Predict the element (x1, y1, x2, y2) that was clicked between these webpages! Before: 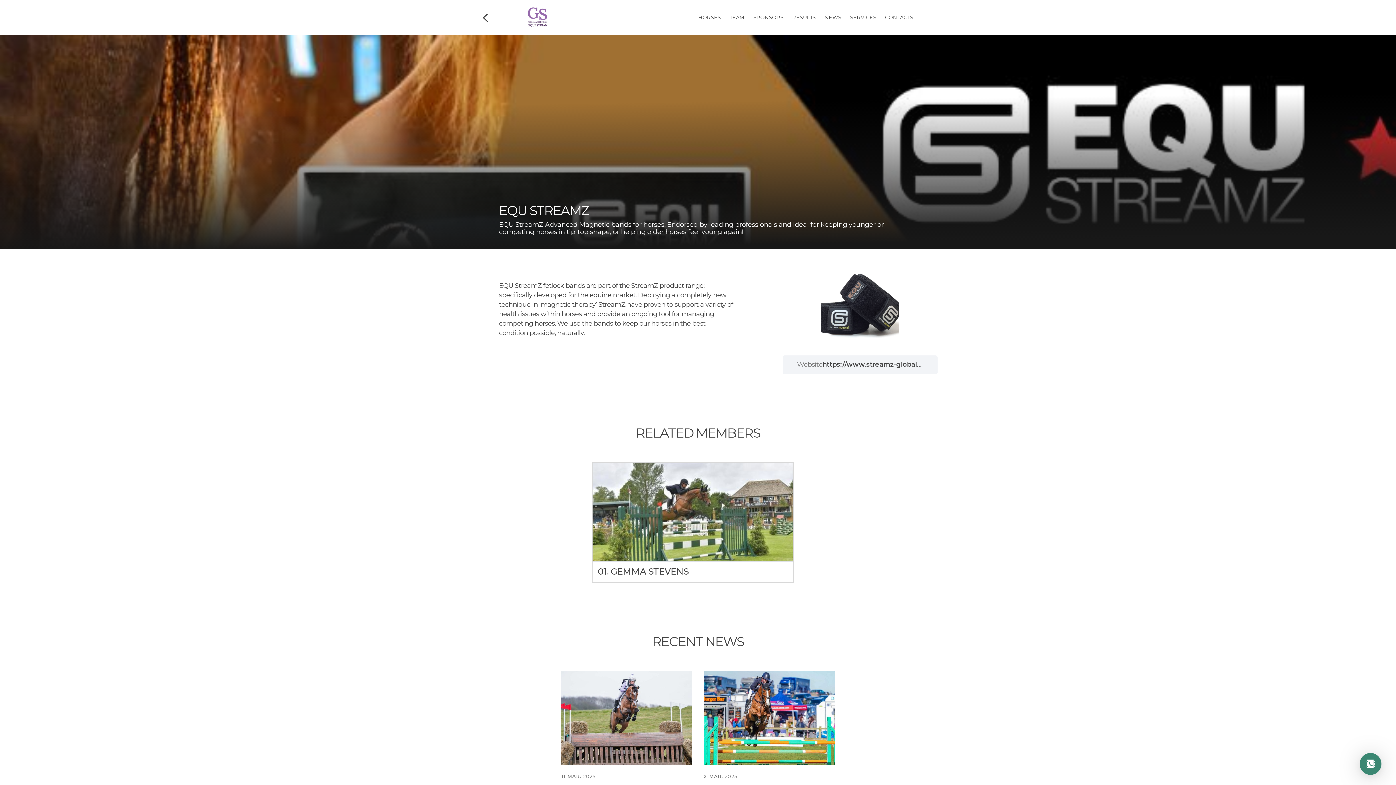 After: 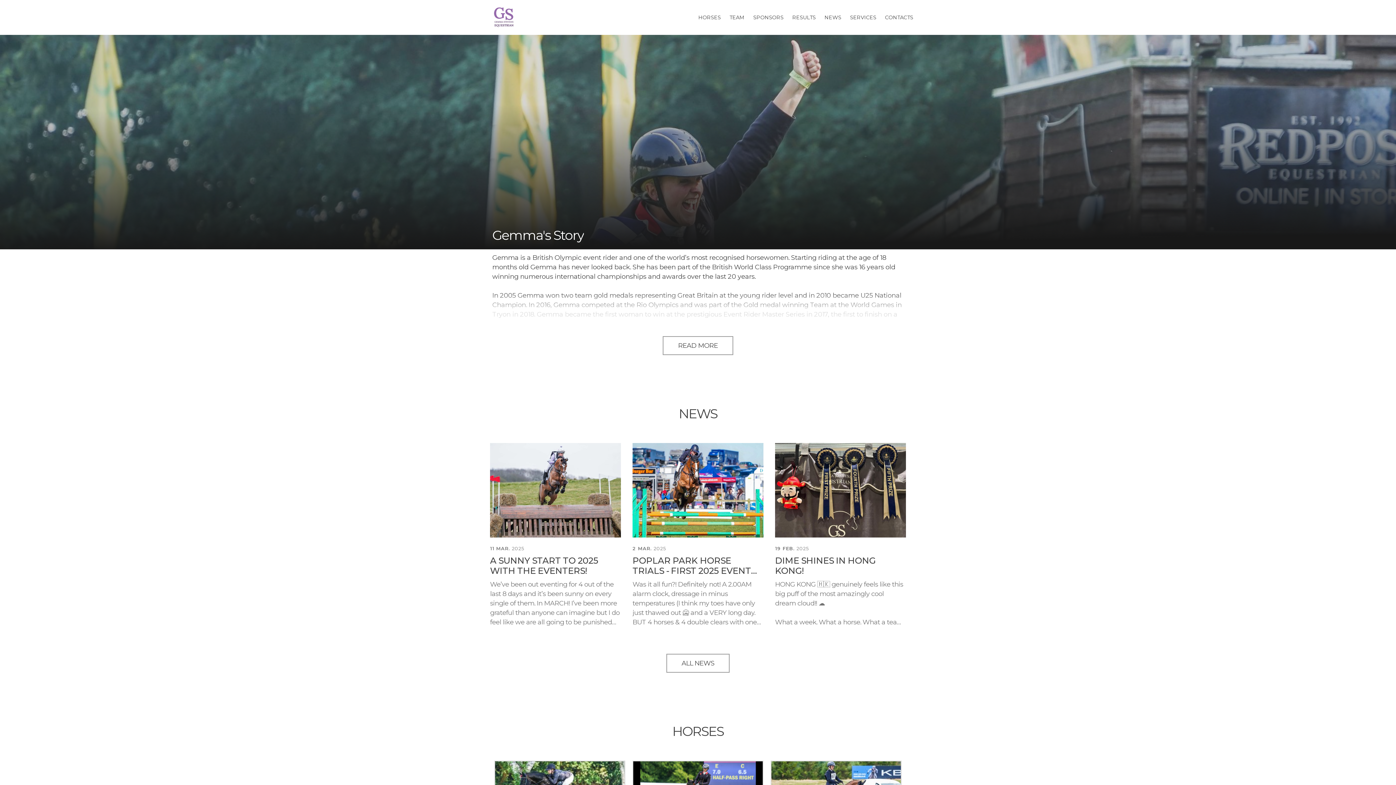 Action: bbox: (516, 23, 559, 30)